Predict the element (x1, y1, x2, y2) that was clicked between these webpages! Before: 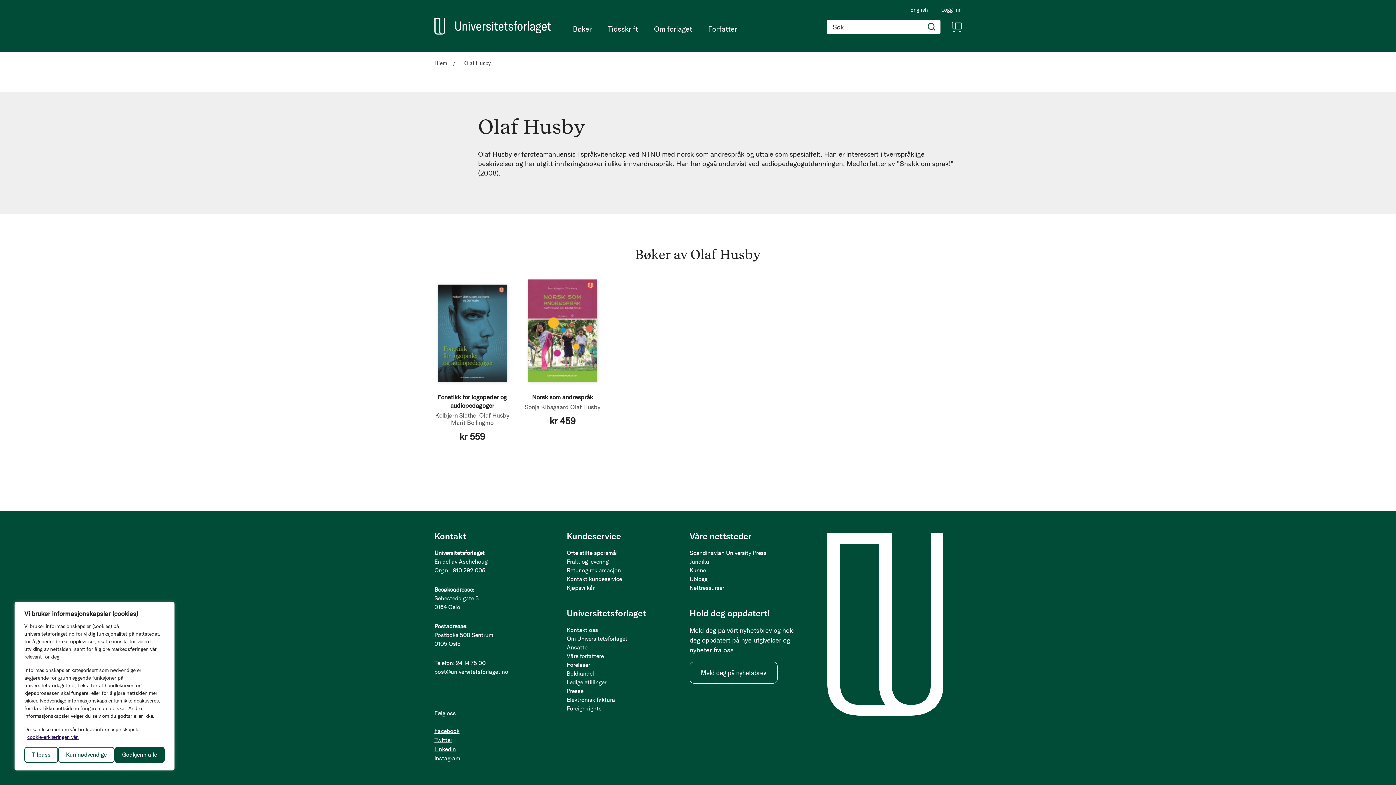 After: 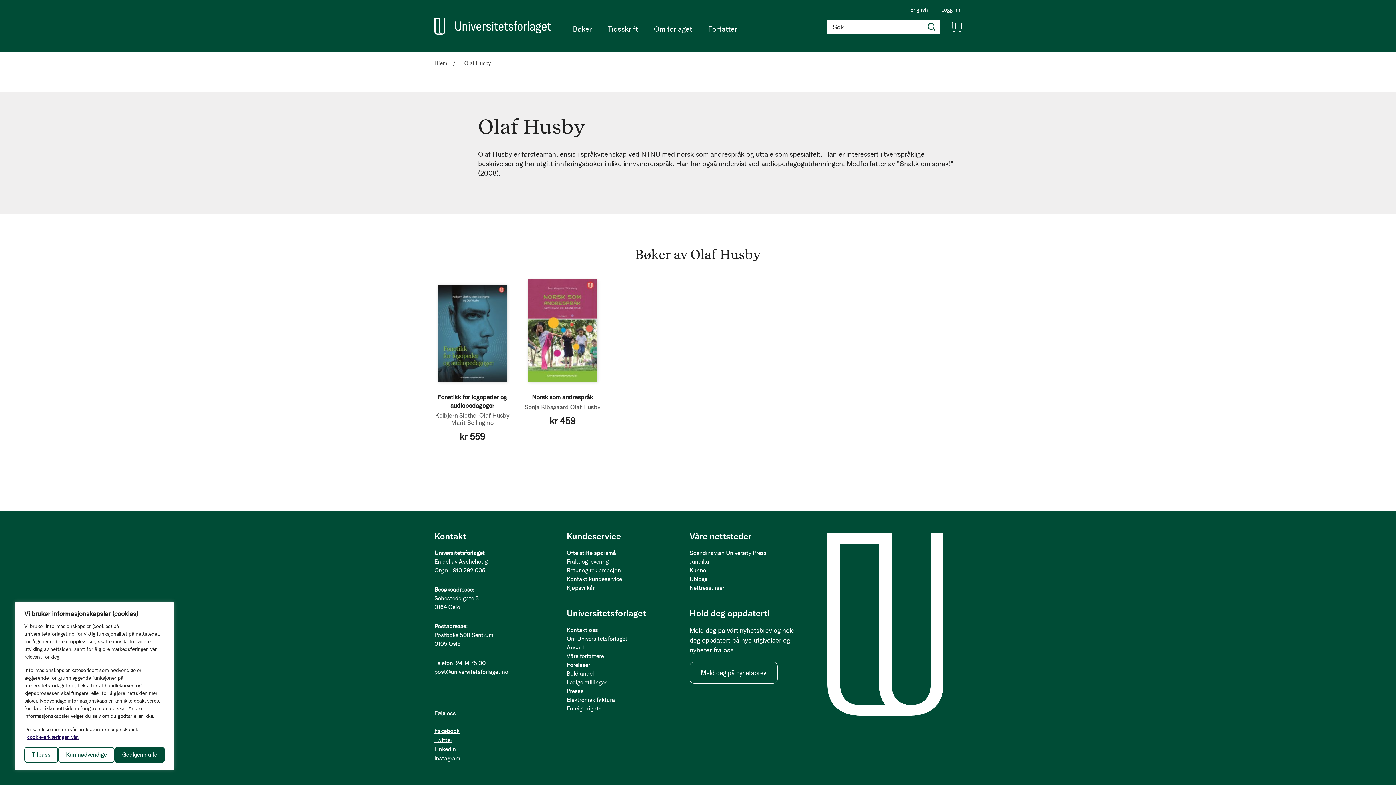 Action: bbox: (570, 403, 600, 410) label: Olaf Husby